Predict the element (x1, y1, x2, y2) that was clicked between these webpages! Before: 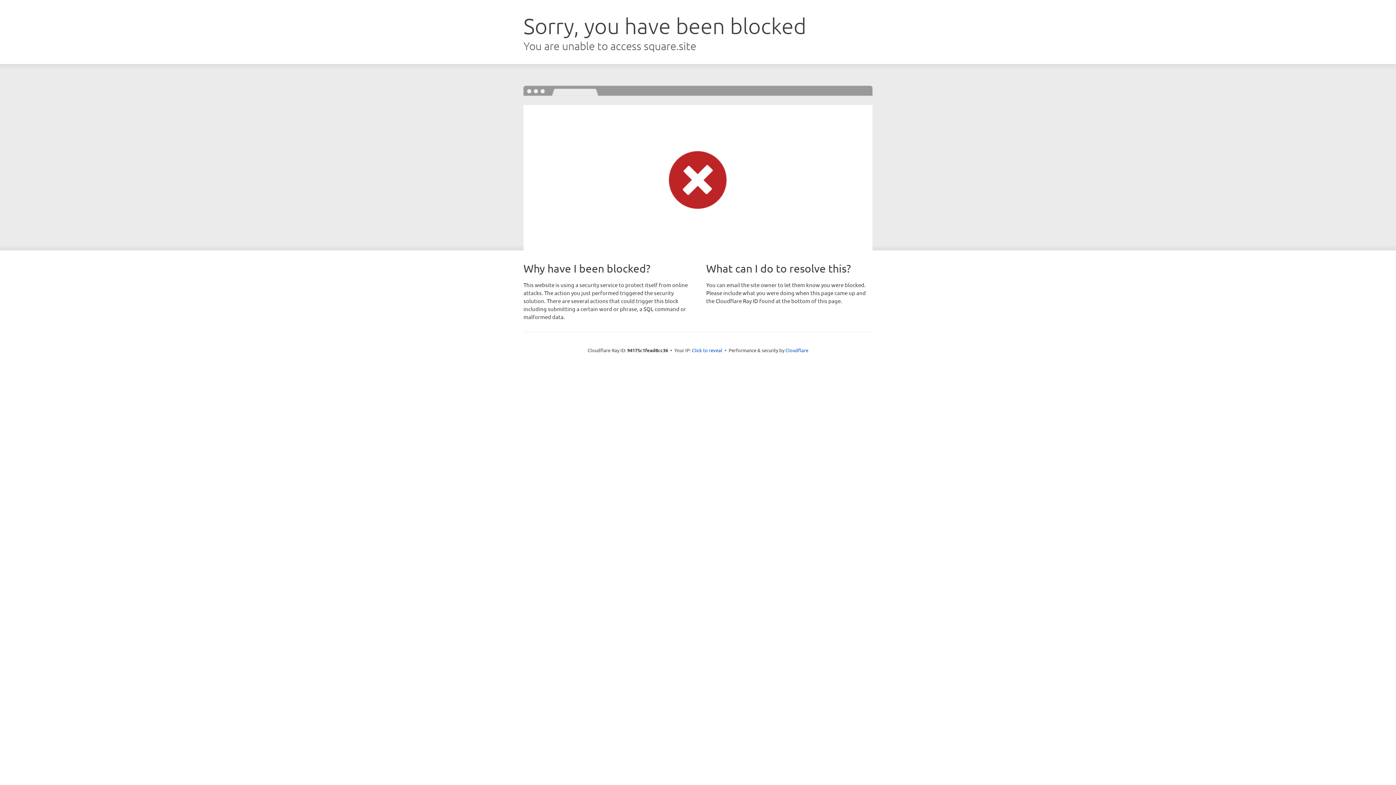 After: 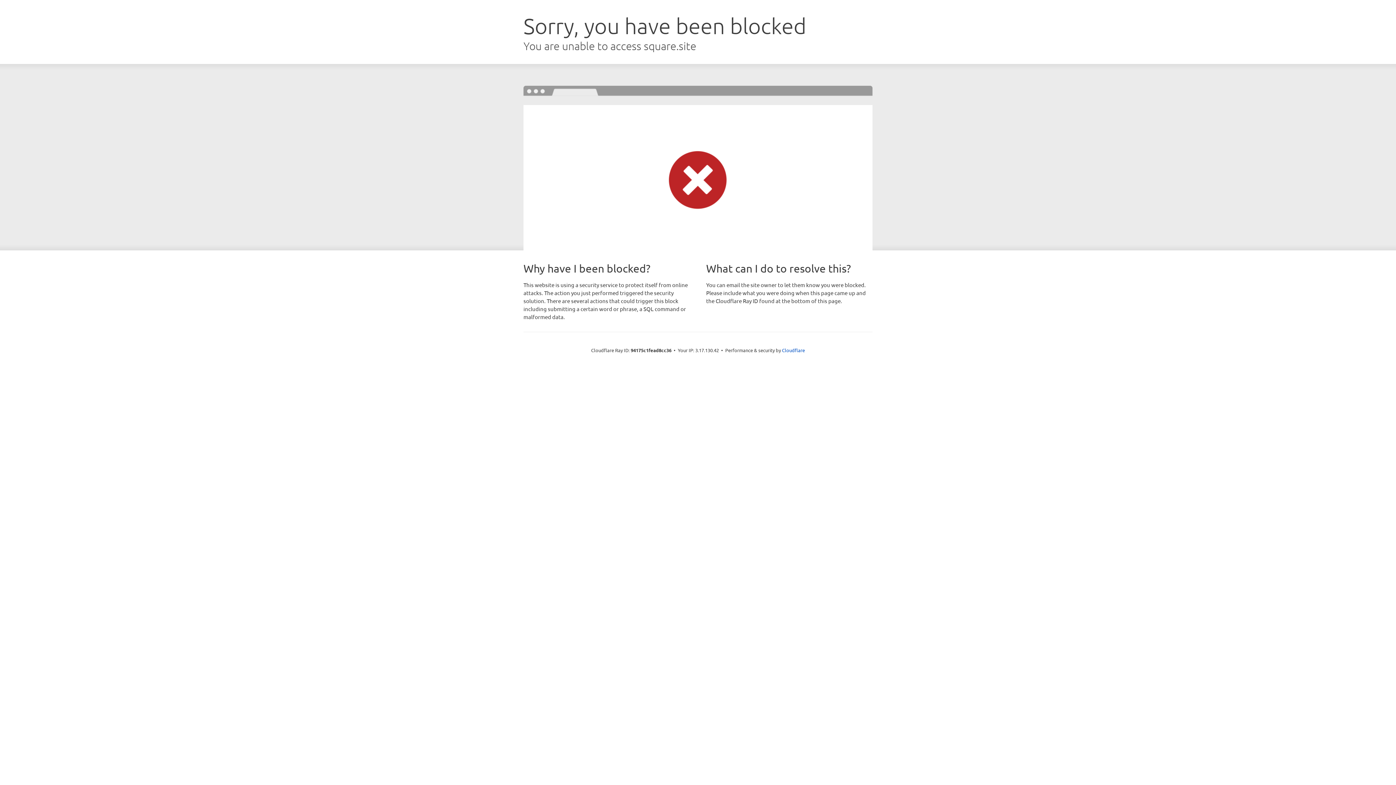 Action: label: Click to reveal bbox: (692, 346, 722, 353)